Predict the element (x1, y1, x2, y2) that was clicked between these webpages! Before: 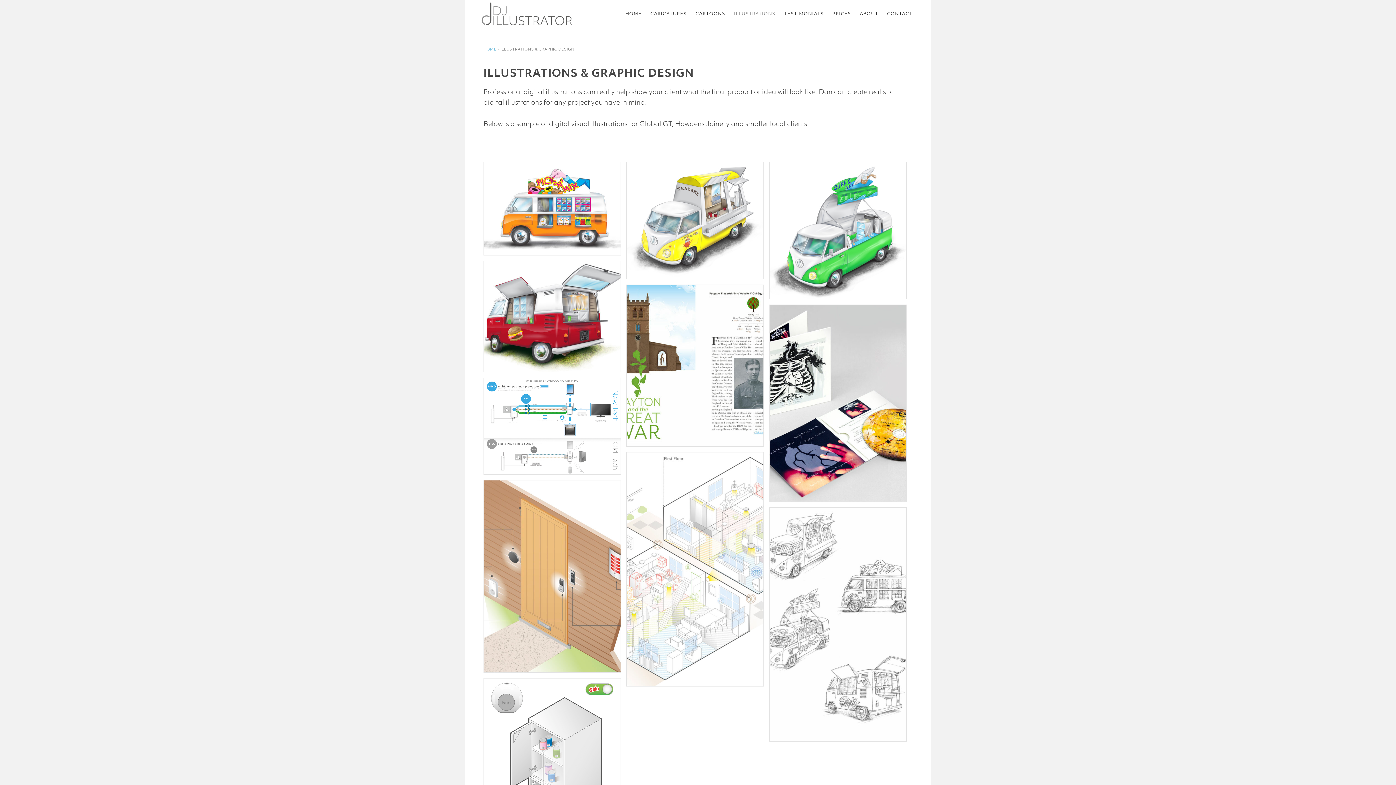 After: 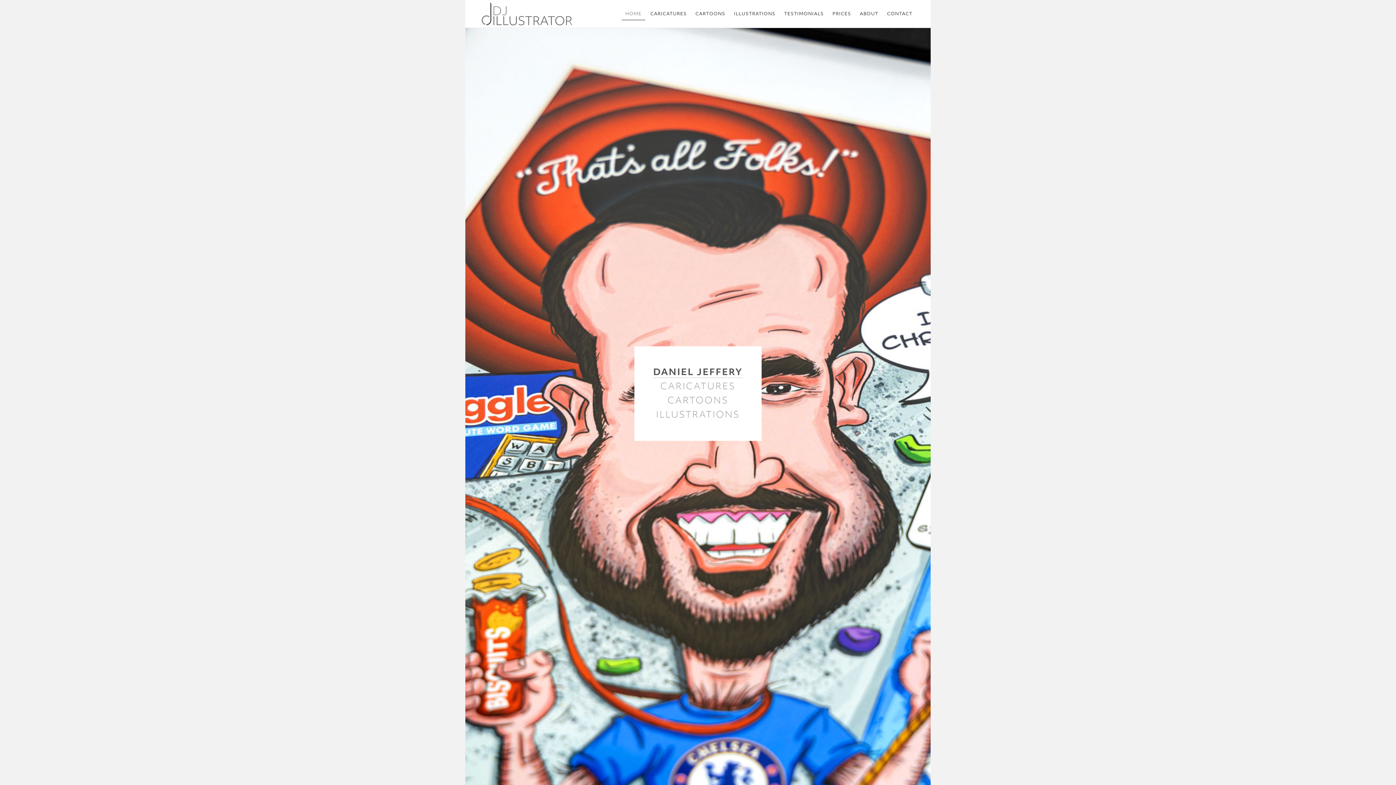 Action: label: FREELANCE CARTOONIST, ILLUSTRATOR AND ARTIST, CARTOON SKETCHES AND ILLUSTRATIONS NORTHAMPTON UK bbox: (480, 1, 589, 26)